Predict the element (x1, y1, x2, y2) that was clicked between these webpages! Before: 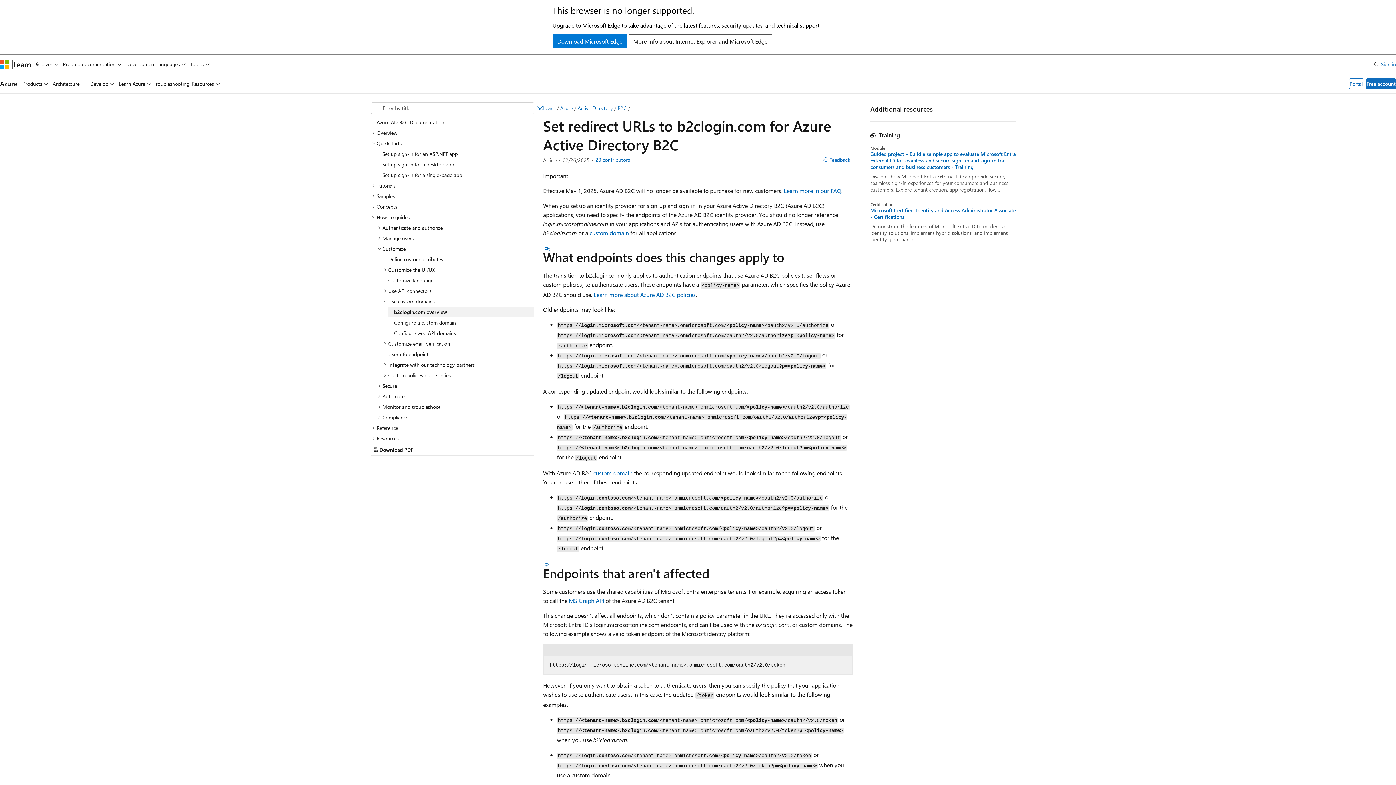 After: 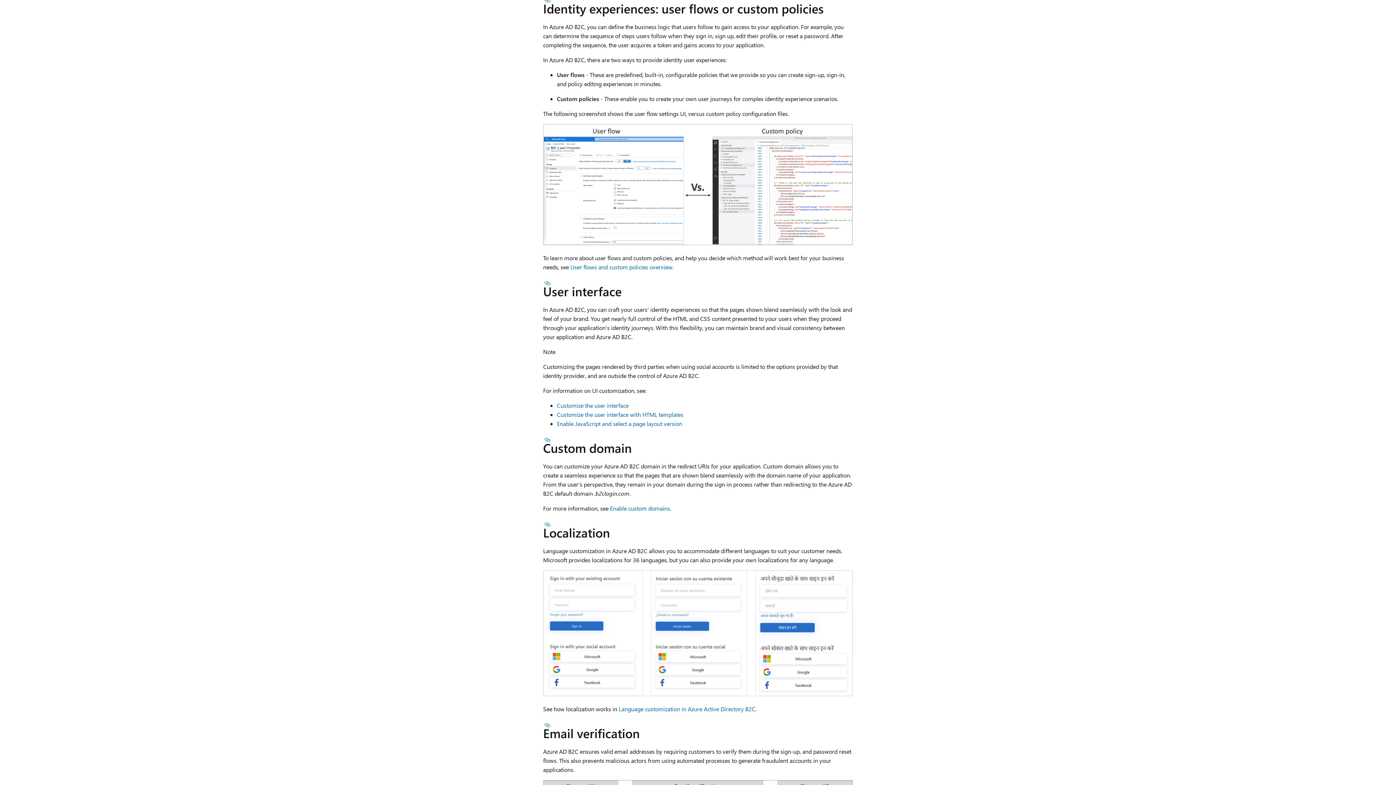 Action: label: Learn more about Azure AD B2C policies bbox: (593, 290, 696, 298)